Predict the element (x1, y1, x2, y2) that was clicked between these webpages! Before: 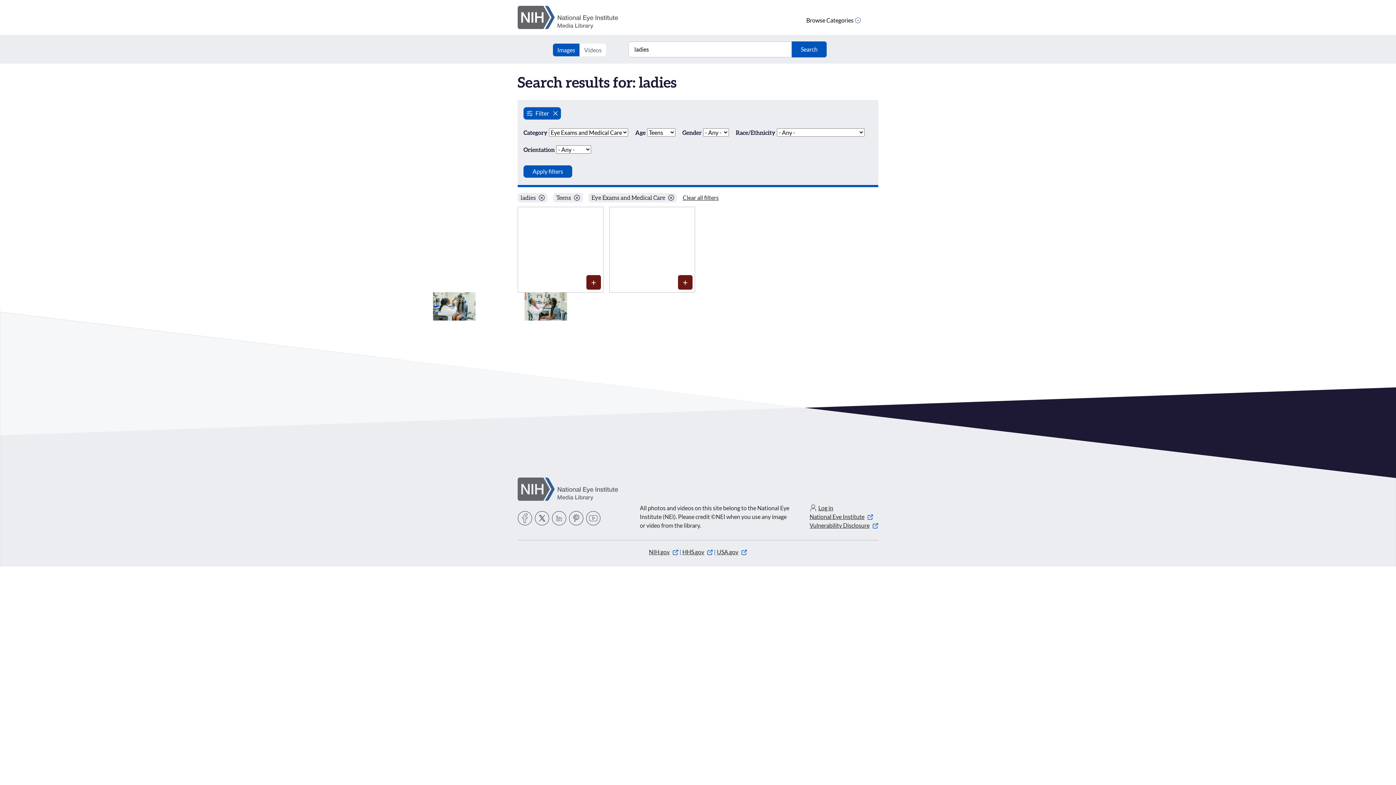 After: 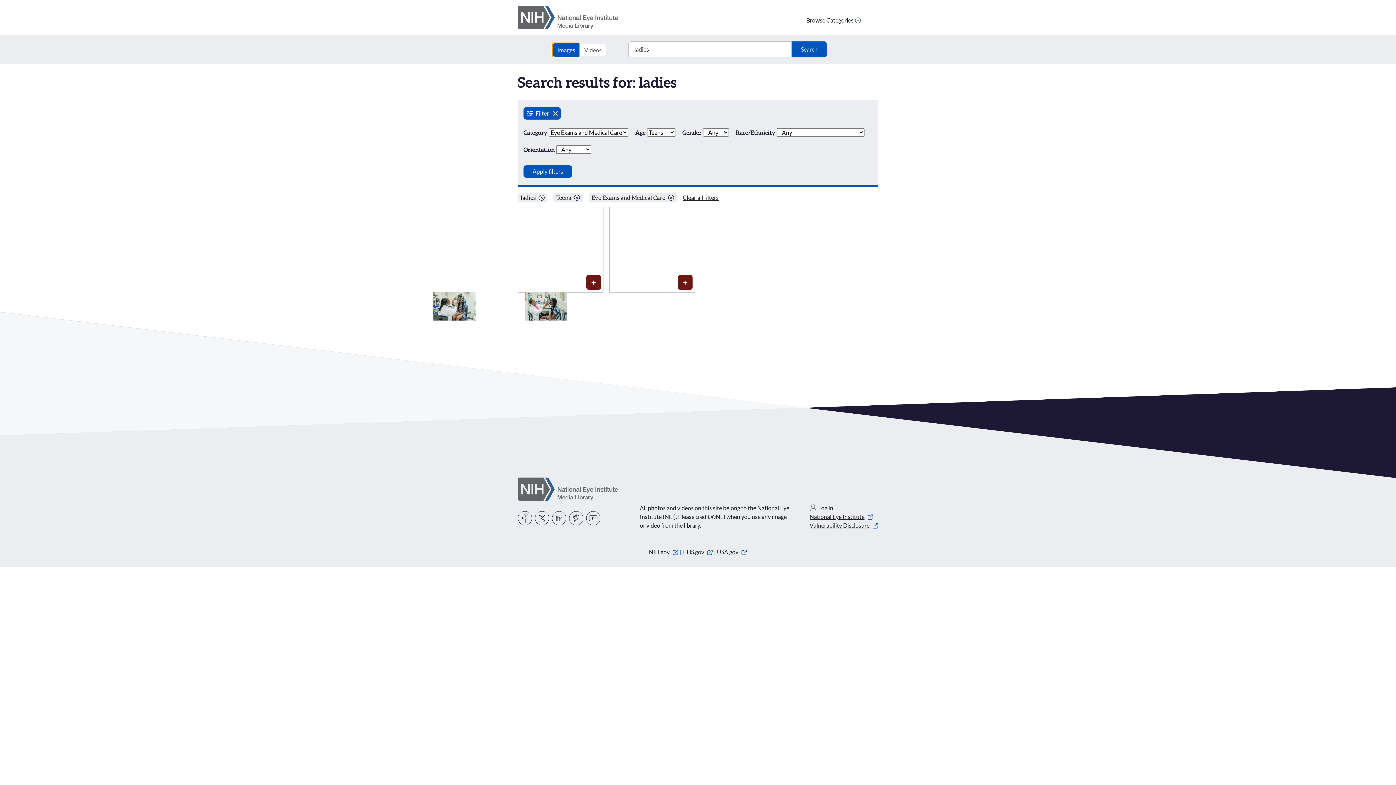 Action: label: Images bbox: (552, 43, 579, 56)